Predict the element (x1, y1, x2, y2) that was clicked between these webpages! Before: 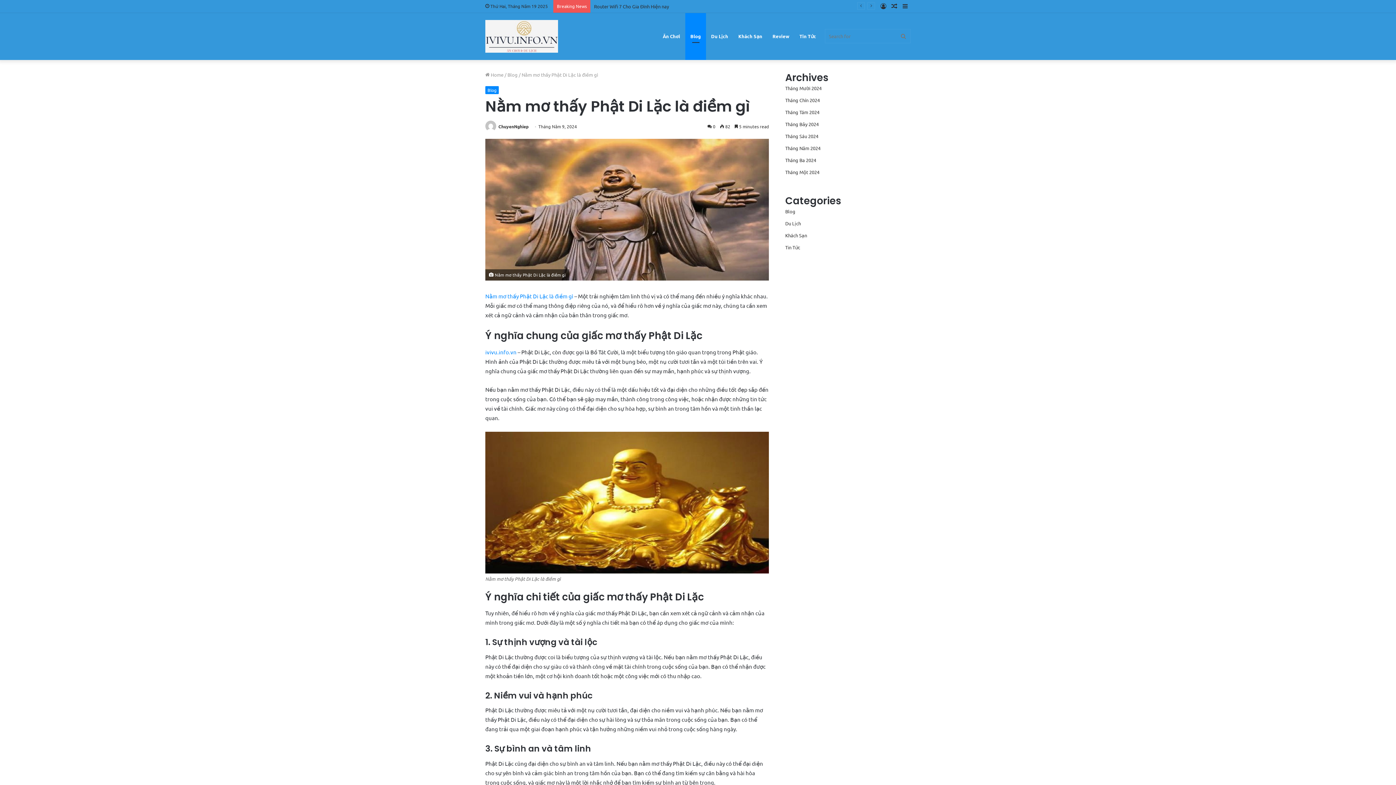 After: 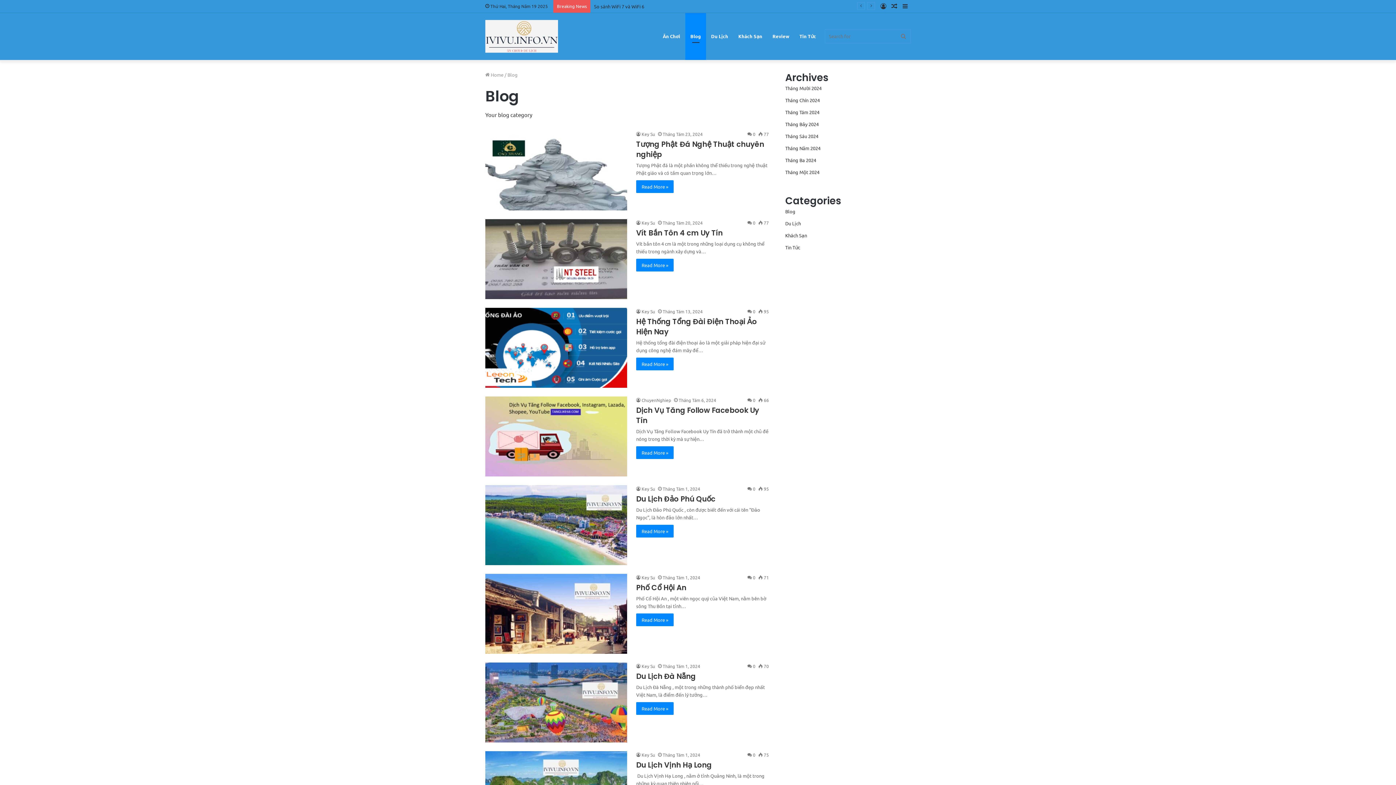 Action: label: Blog bbox: (485, 86, 498, 94)